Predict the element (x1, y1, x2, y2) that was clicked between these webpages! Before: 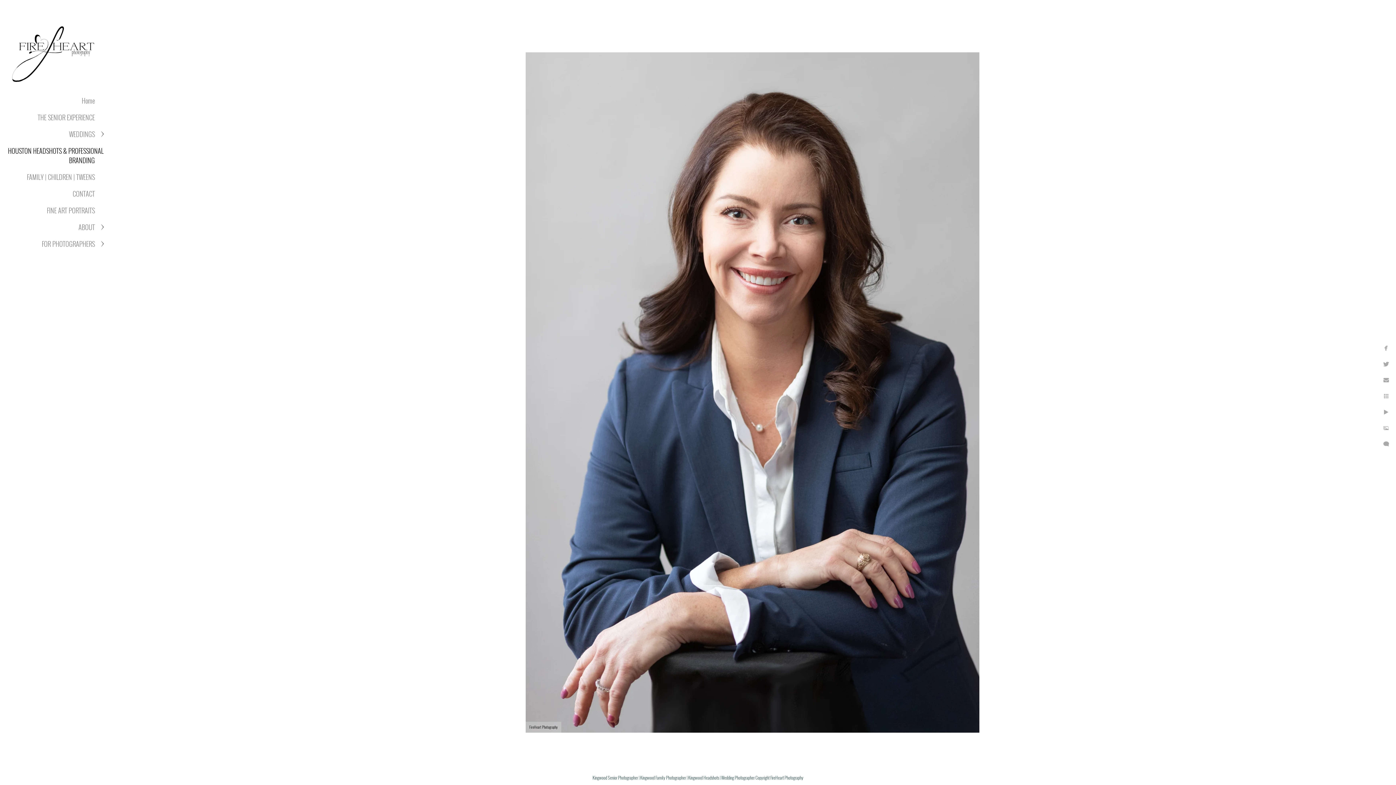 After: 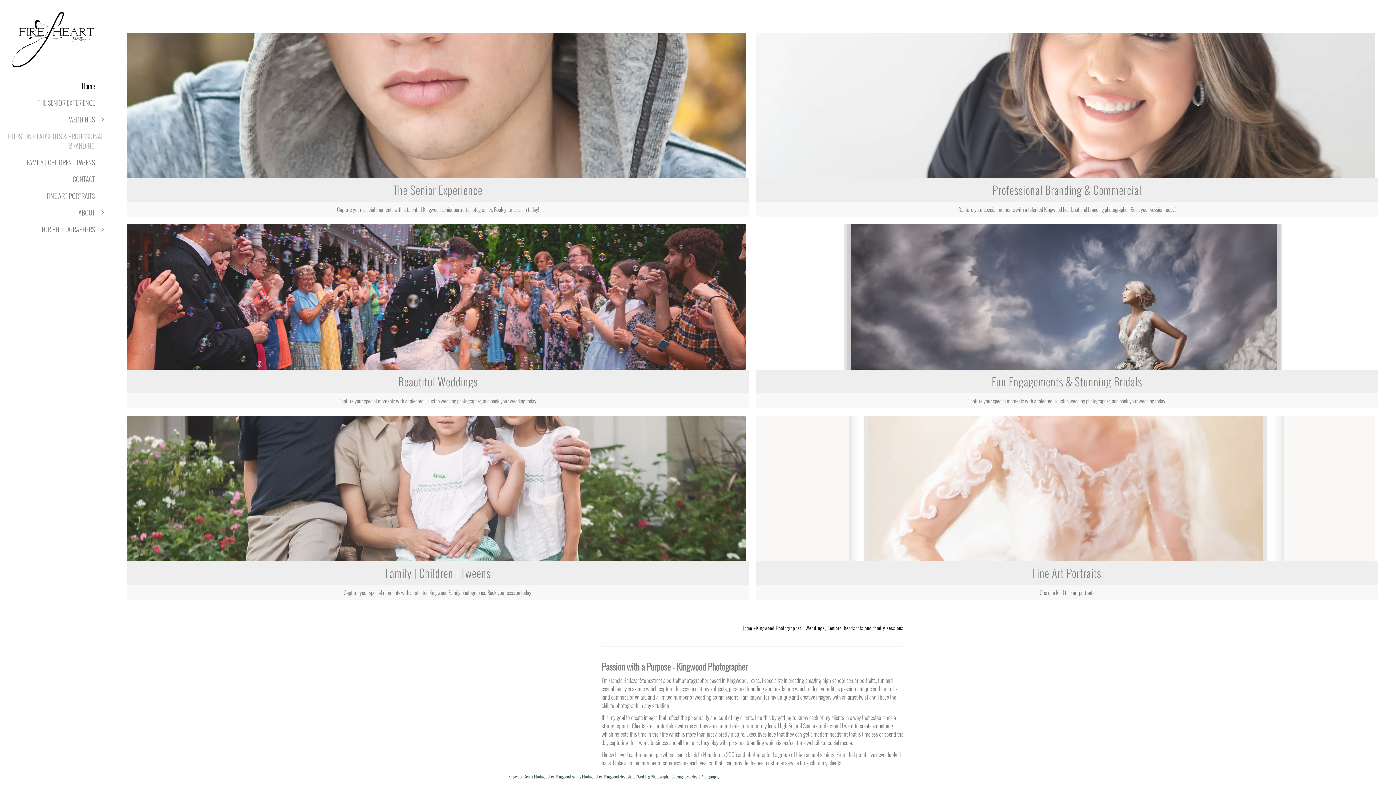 Action: bbox: (0, 83, 109, 92)